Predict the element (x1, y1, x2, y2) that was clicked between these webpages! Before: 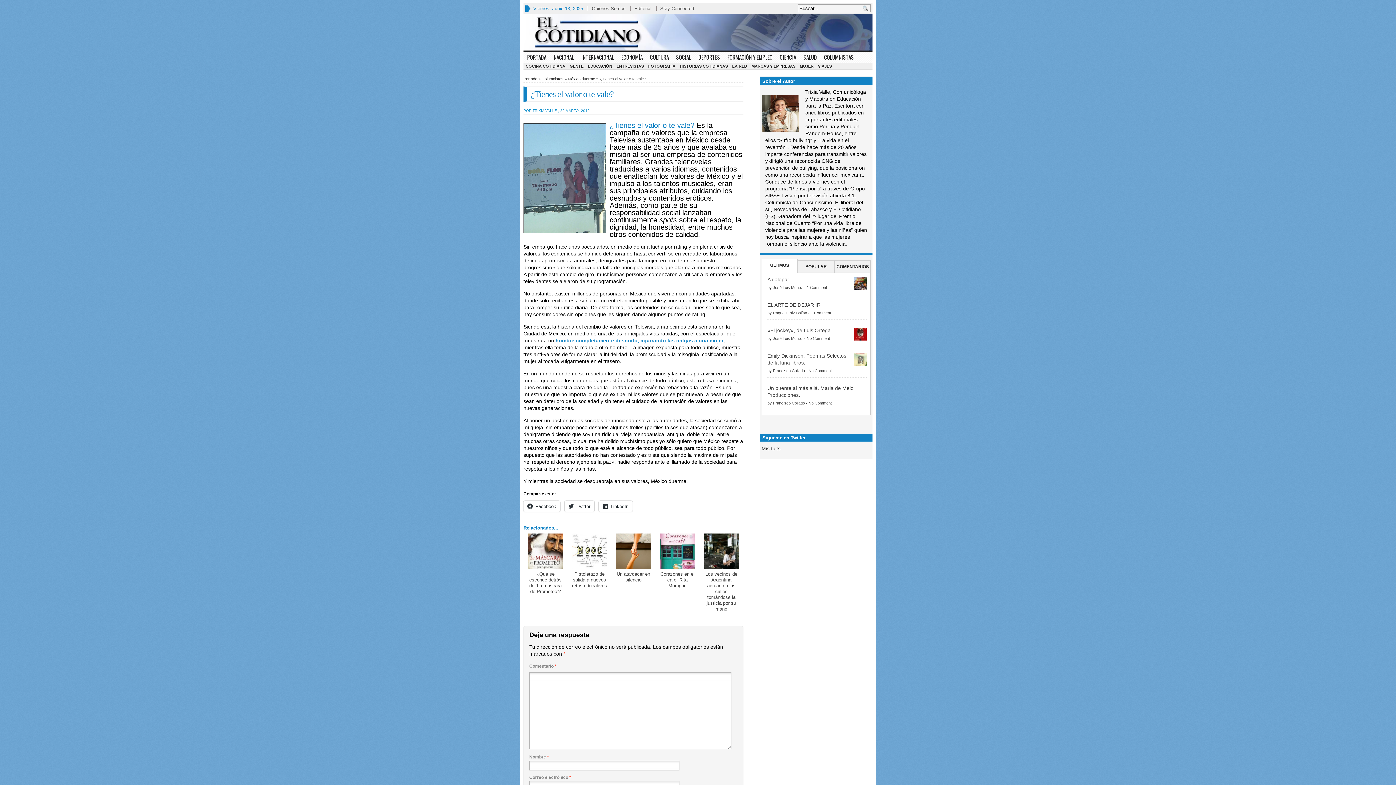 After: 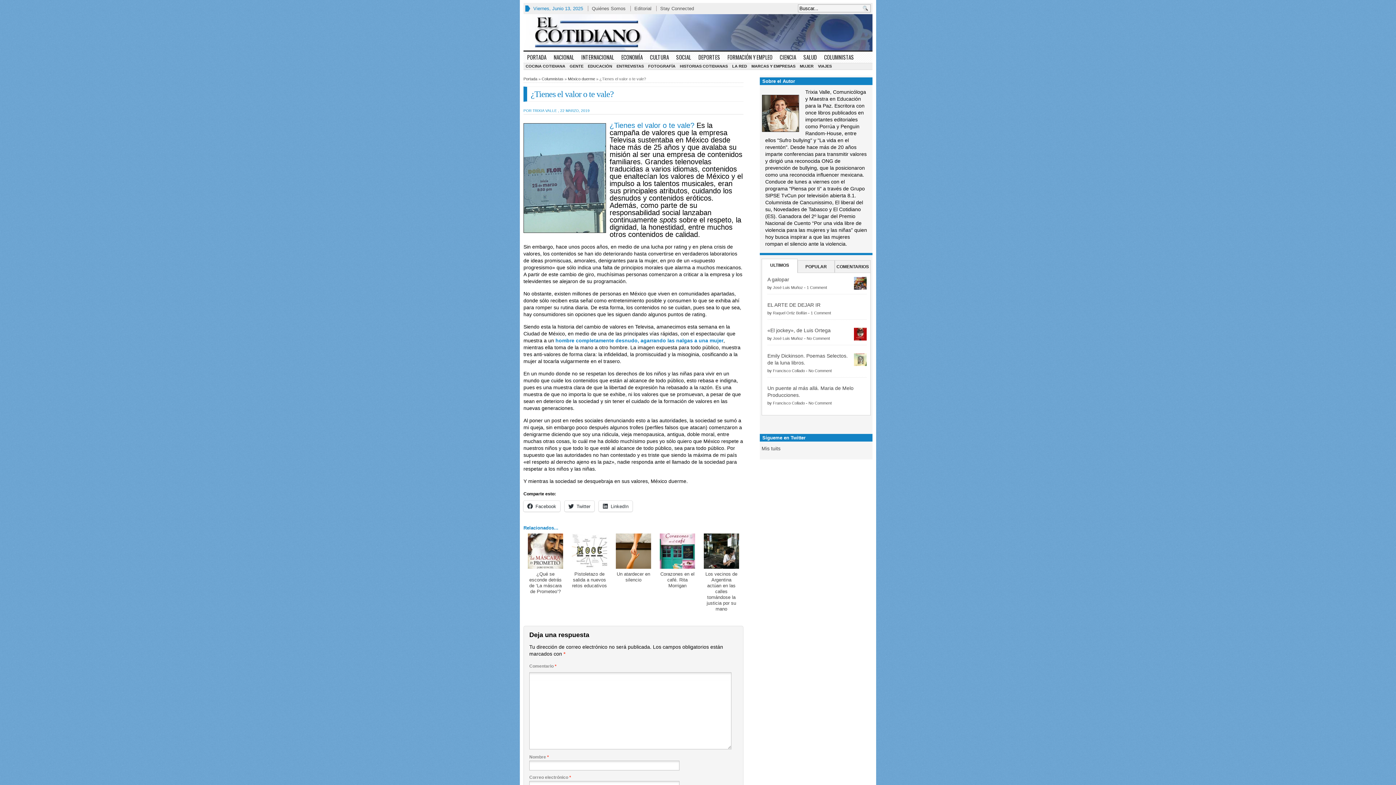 Action: bbox: (761, 258, 797, 273) label: ULTIMOS